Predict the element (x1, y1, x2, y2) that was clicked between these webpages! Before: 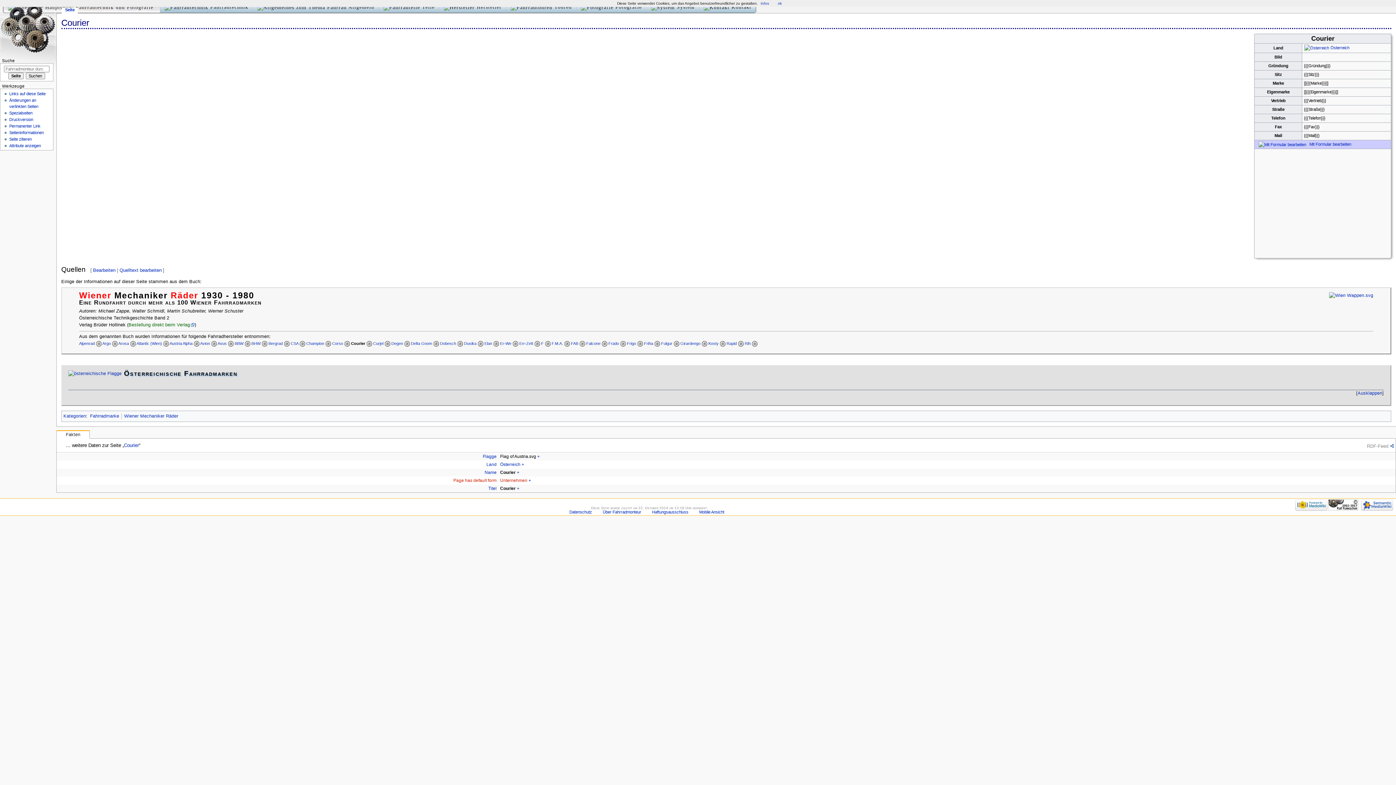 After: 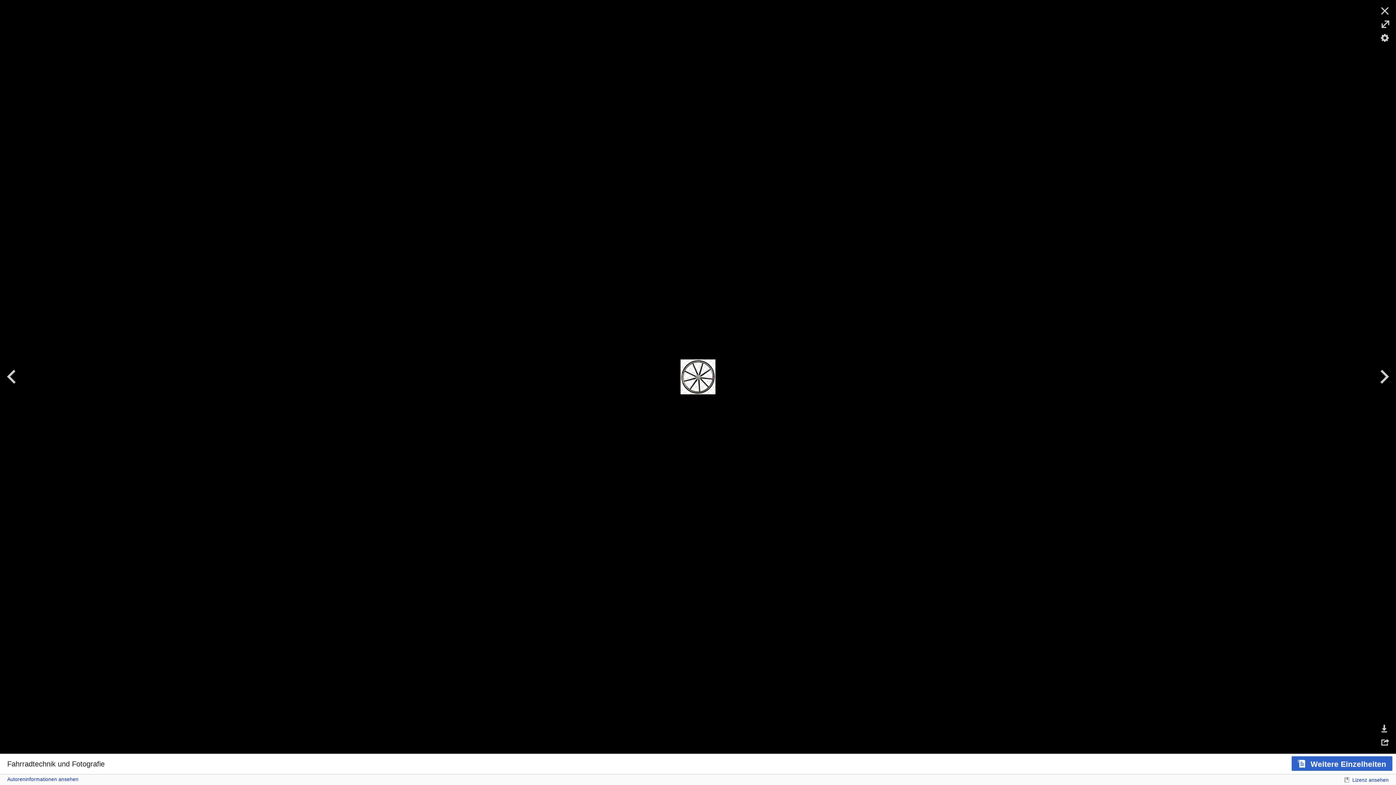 Action: bbox: (457, 341, 463, 345)